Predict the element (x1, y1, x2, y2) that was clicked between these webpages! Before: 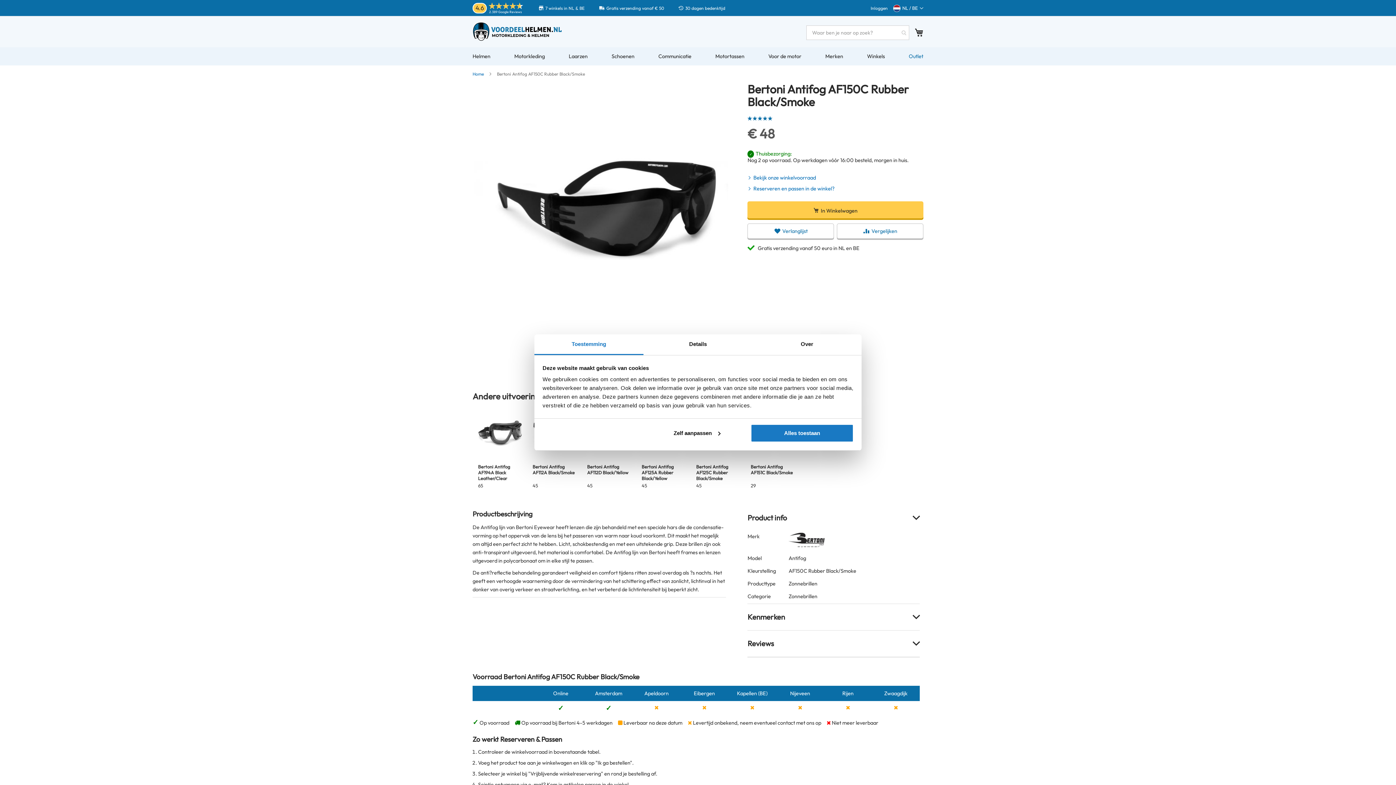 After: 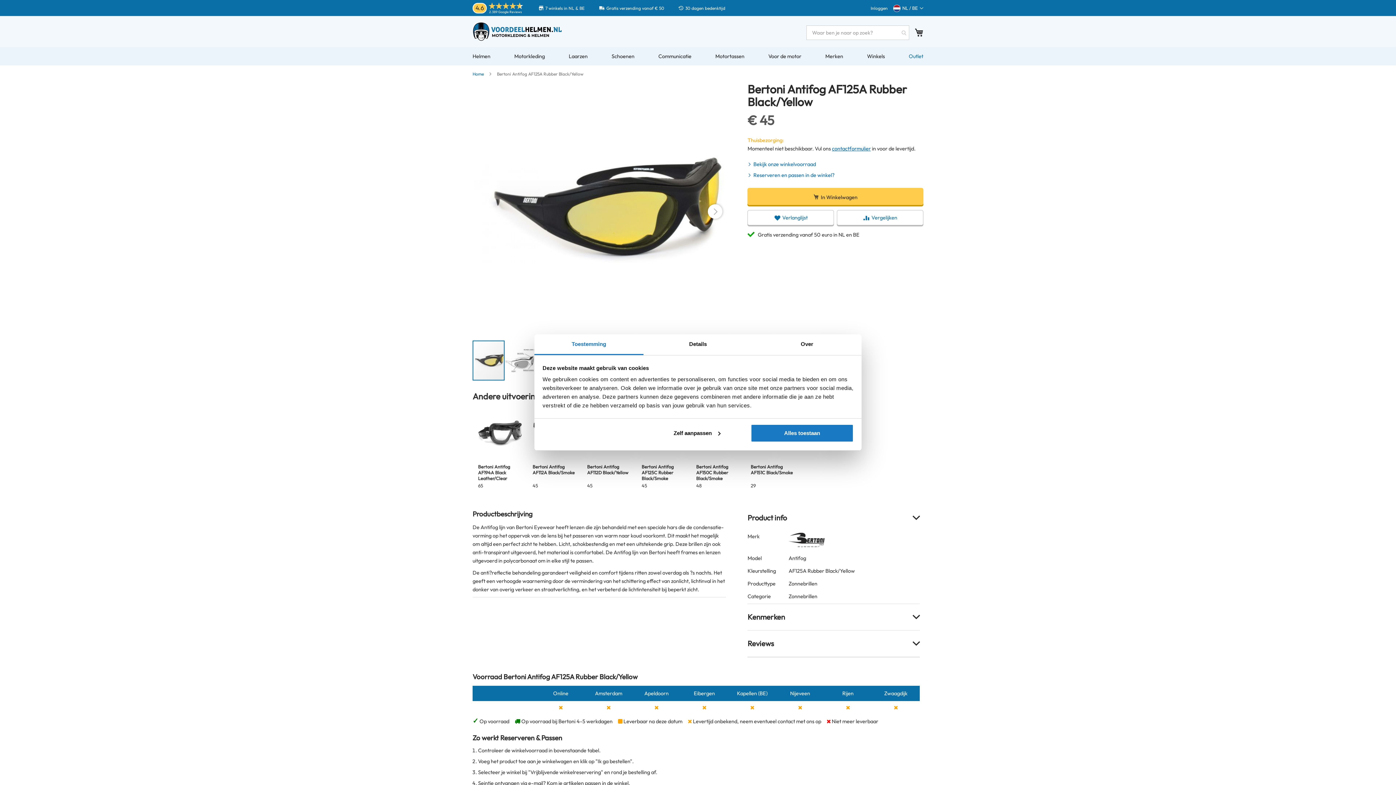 Action: label: Bertoni Antifog AF125A Rubber Black/Yellow bbox: (641, 464, 673, 481)